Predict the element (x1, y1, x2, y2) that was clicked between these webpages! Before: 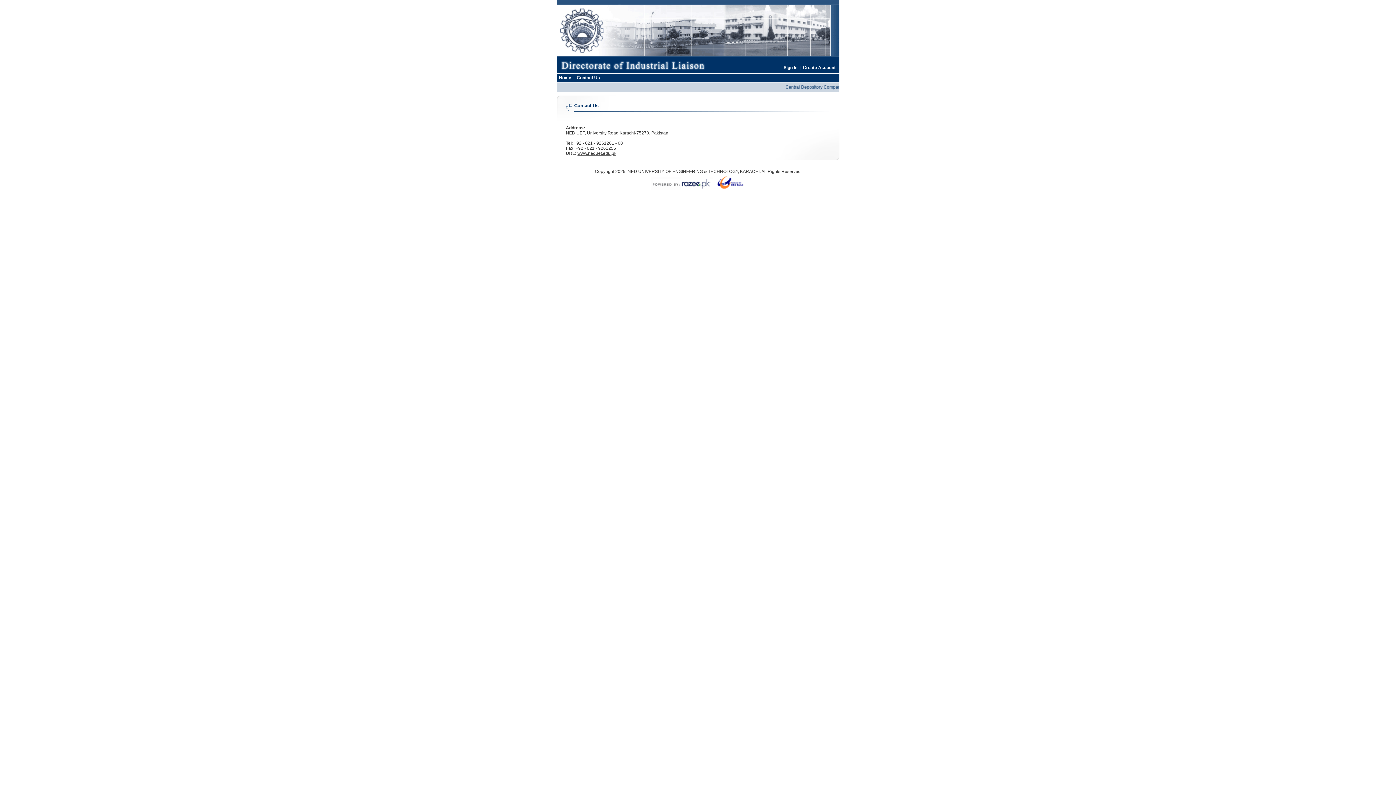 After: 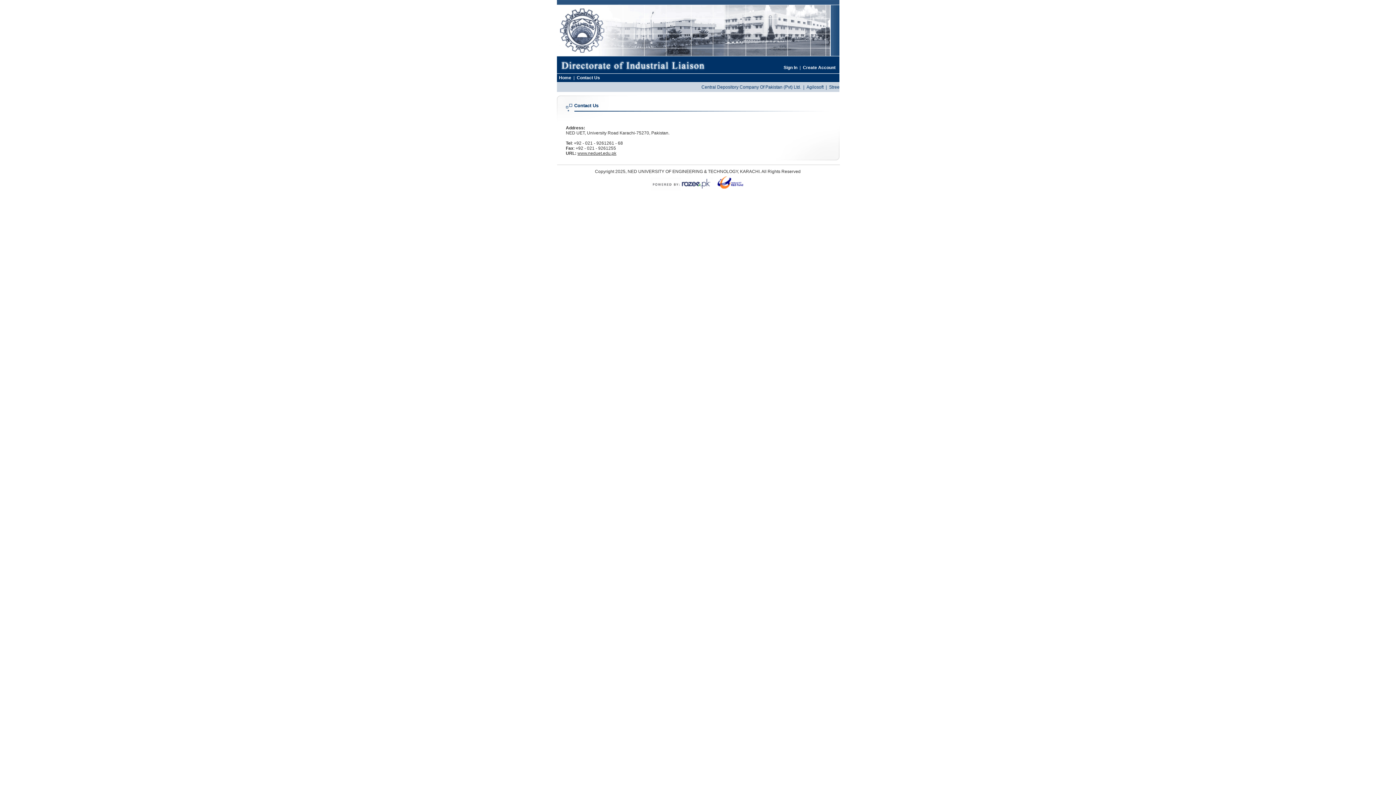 Action: bbox: (713, 186, 746, 191)